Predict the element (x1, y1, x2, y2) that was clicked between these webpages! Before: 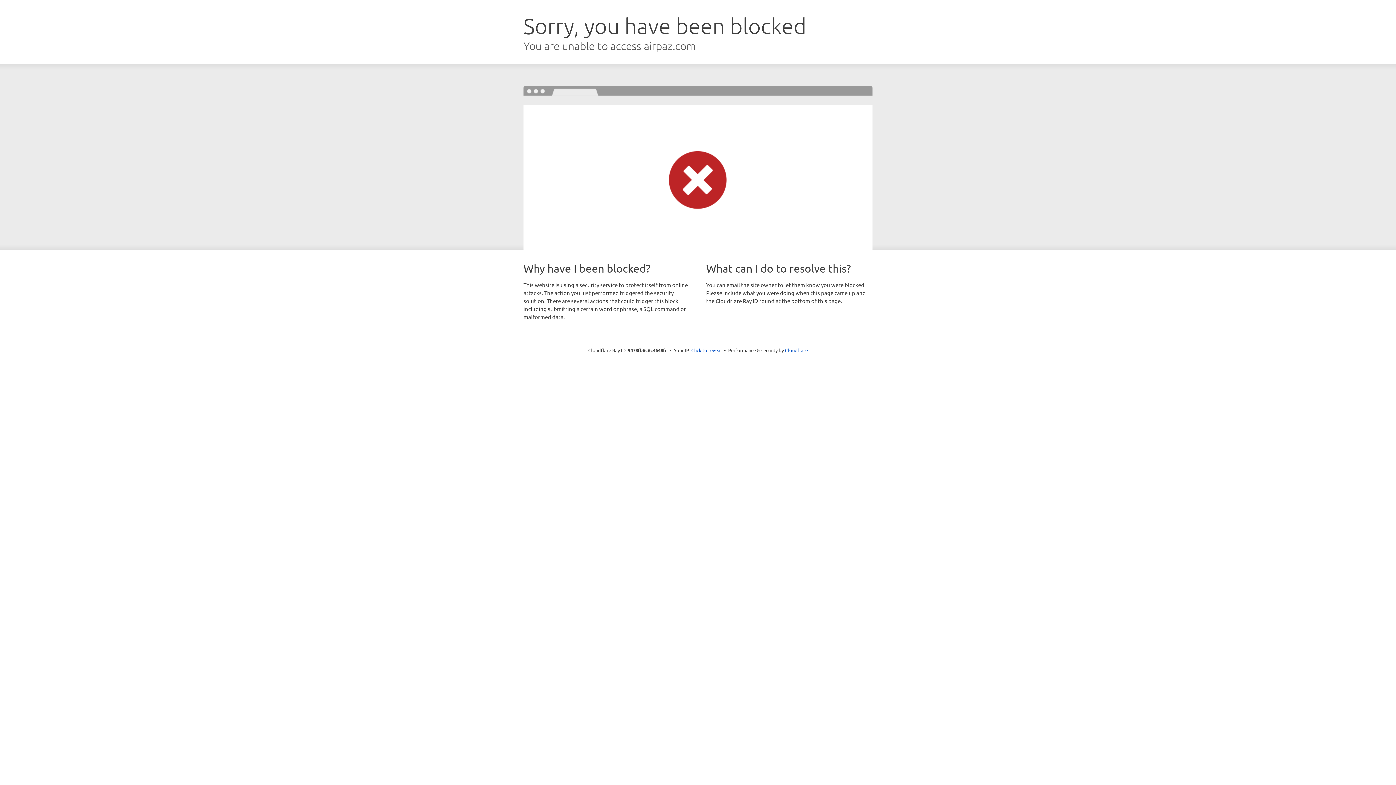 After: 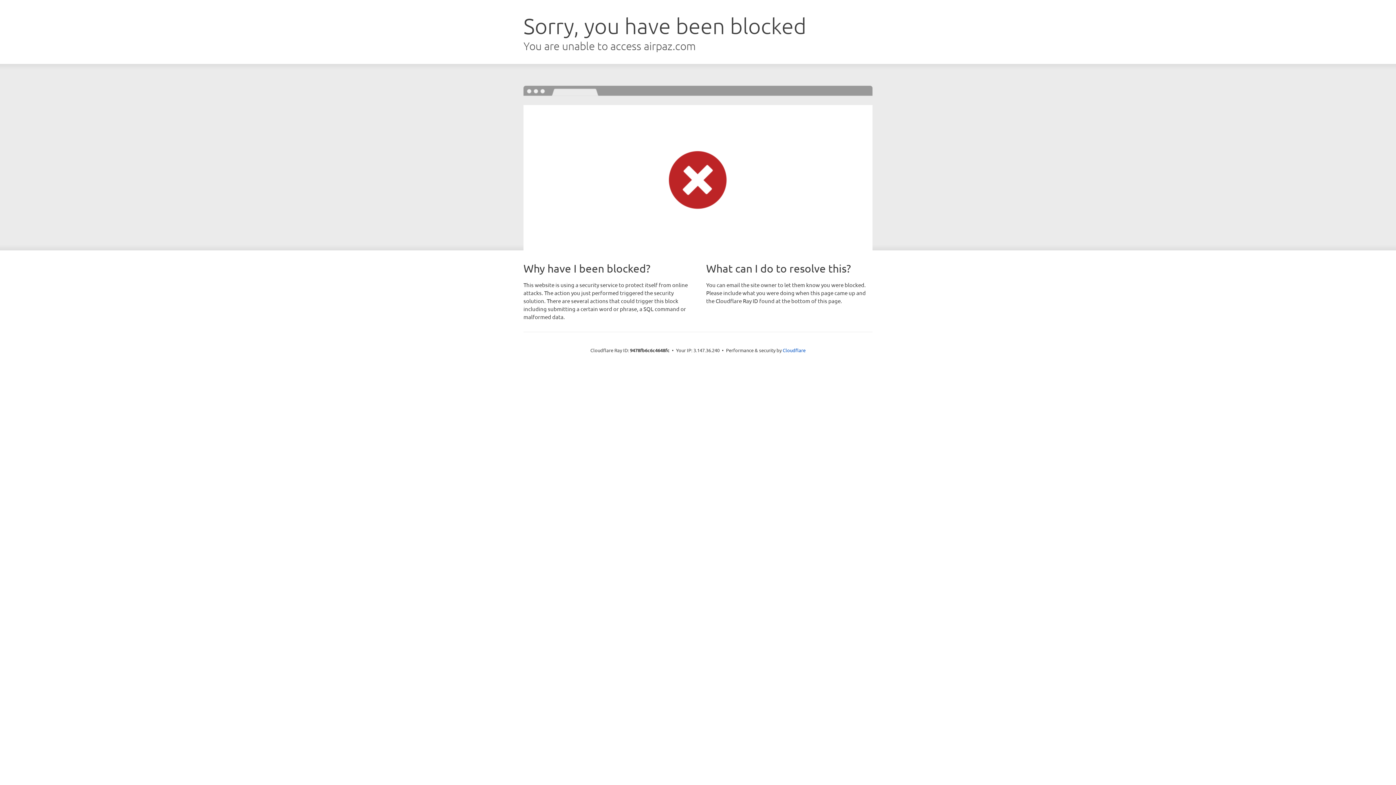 Action: label: Click to reveal bbox: (691, 346, 722, 353)